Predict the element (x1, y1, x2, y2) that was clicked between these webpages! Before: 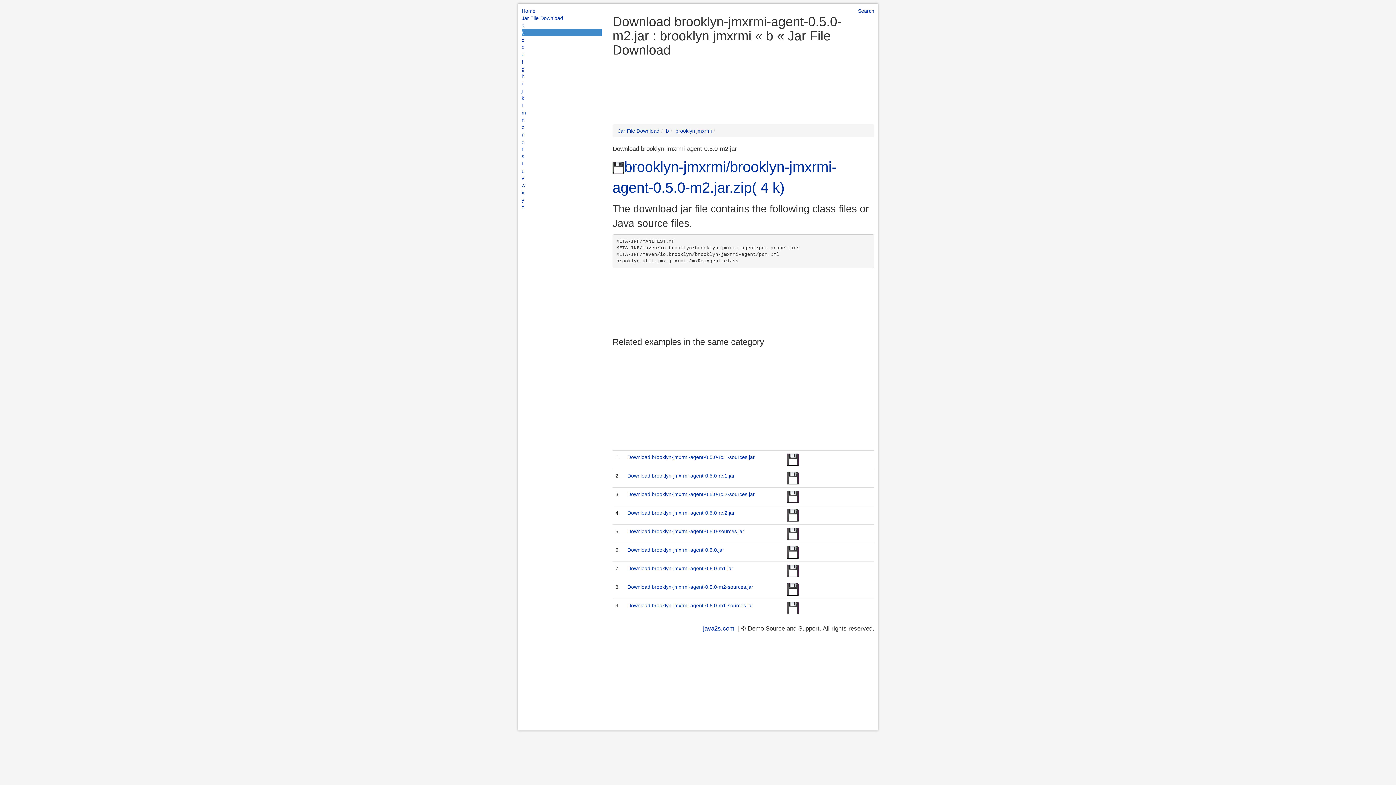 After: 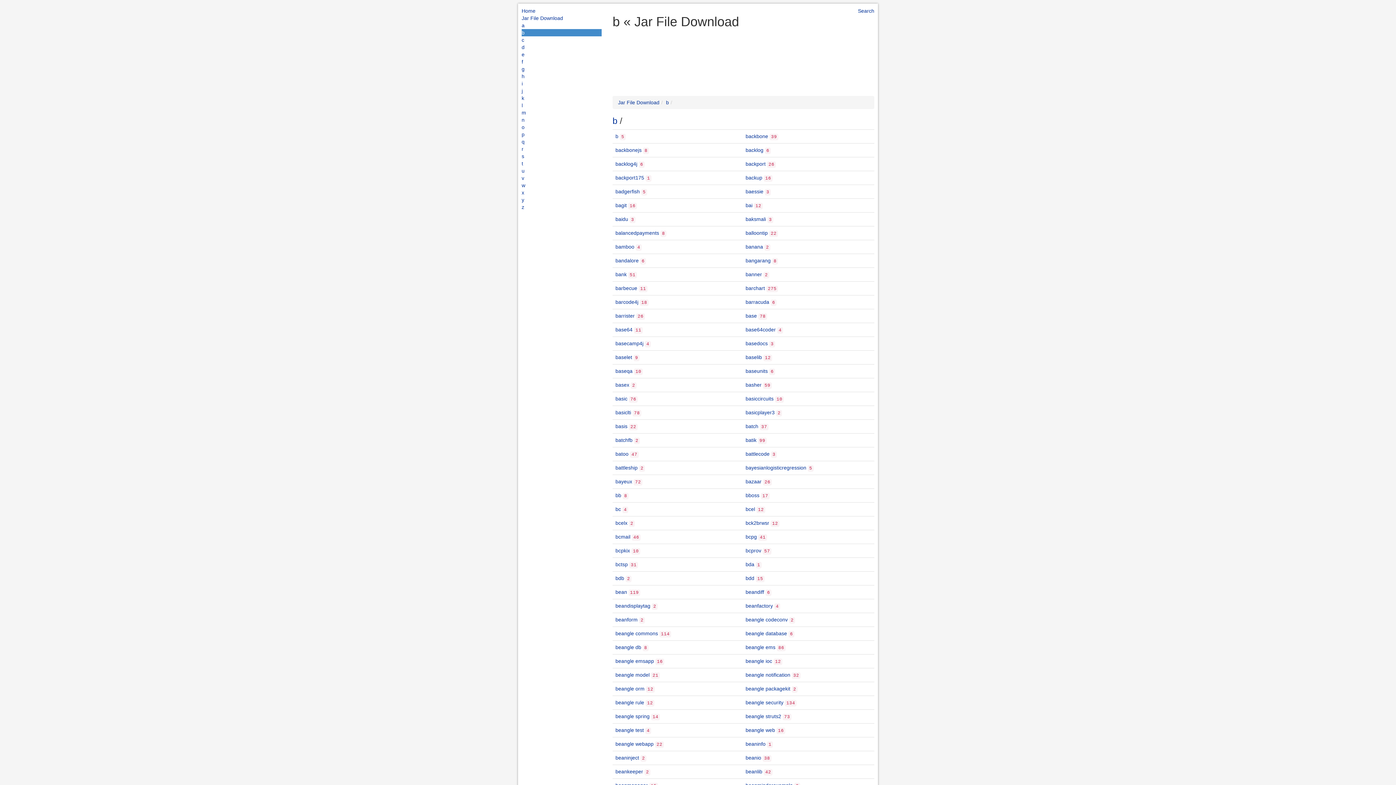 Action: bbox: (666, 128, 669, 133) label: b